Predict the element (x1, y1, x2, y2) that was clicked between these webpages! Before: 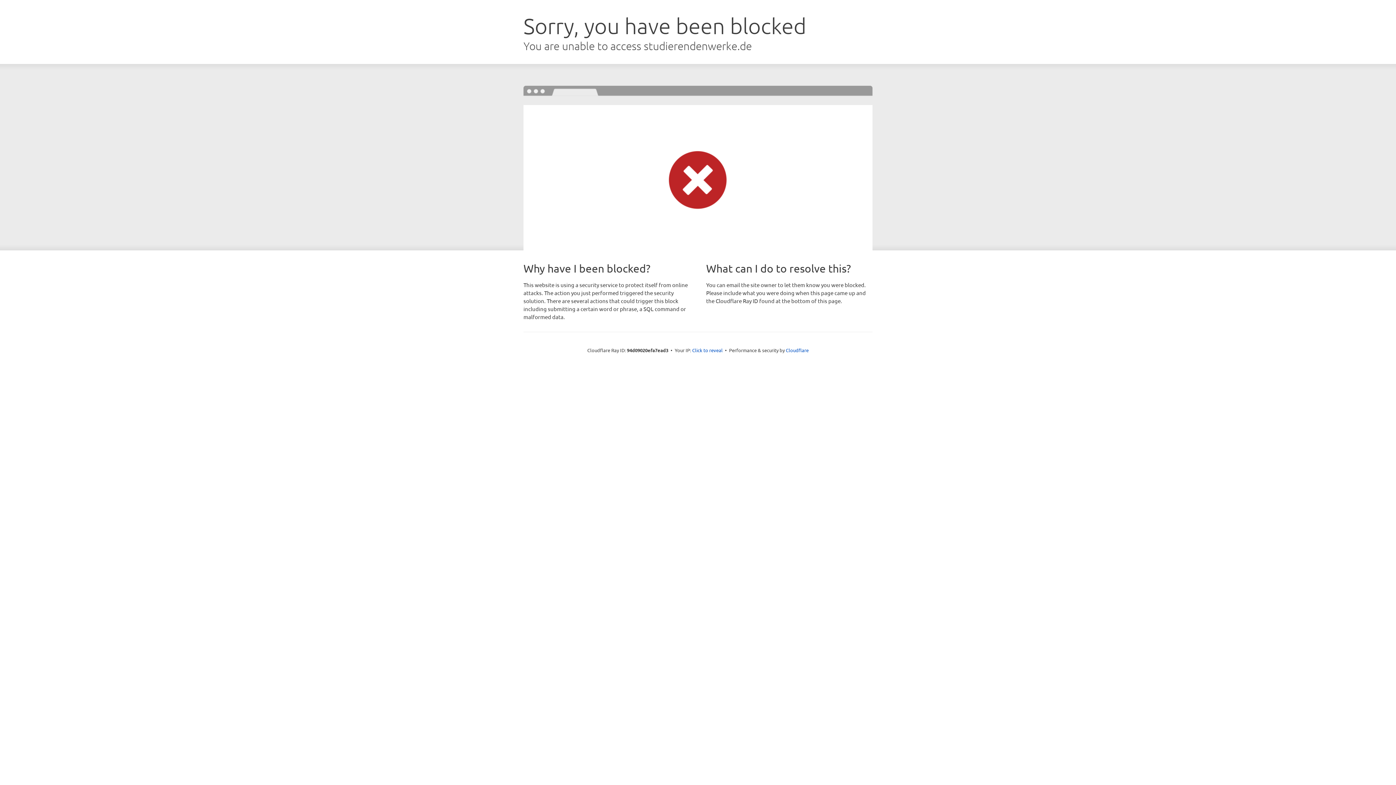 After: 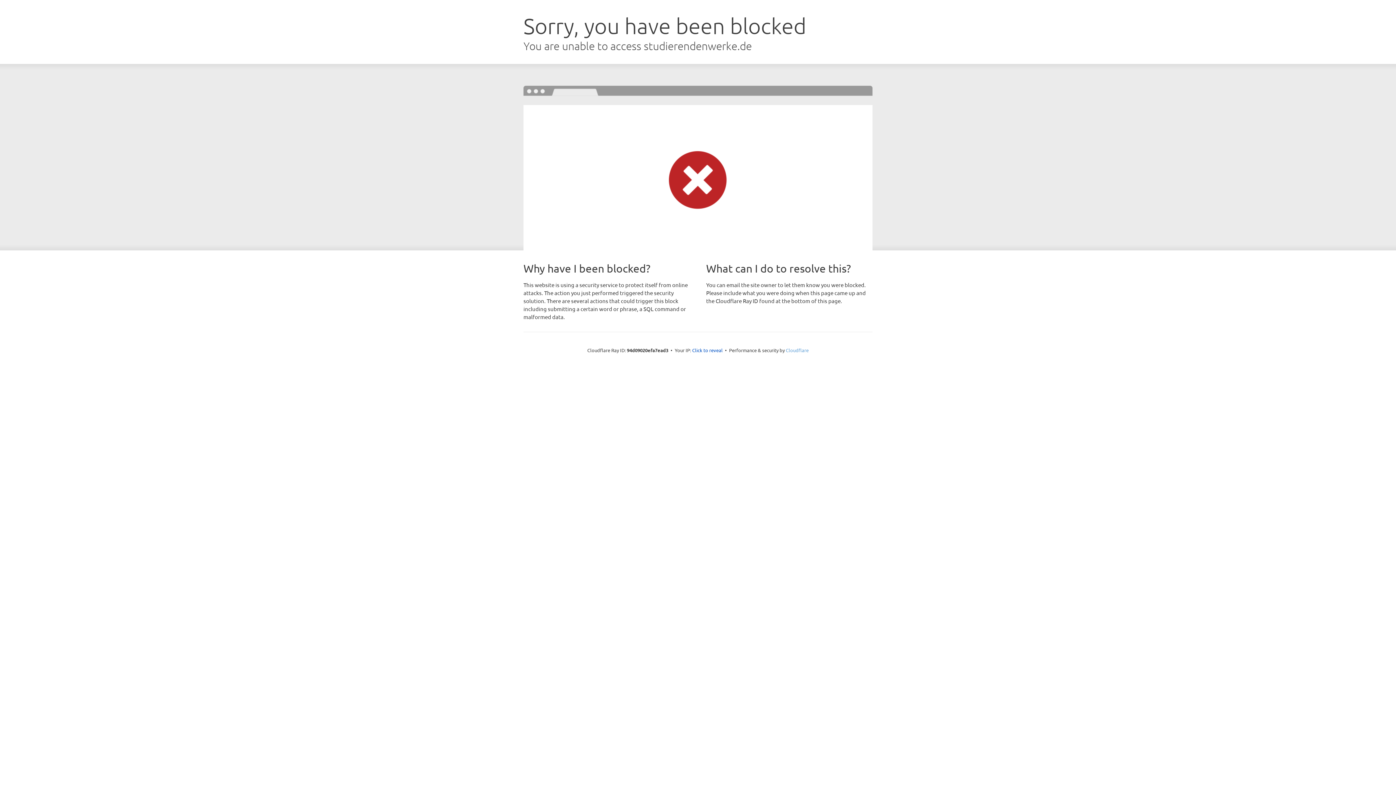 Action: label: Cloudflare bbox: (786, 347, 808, 353)